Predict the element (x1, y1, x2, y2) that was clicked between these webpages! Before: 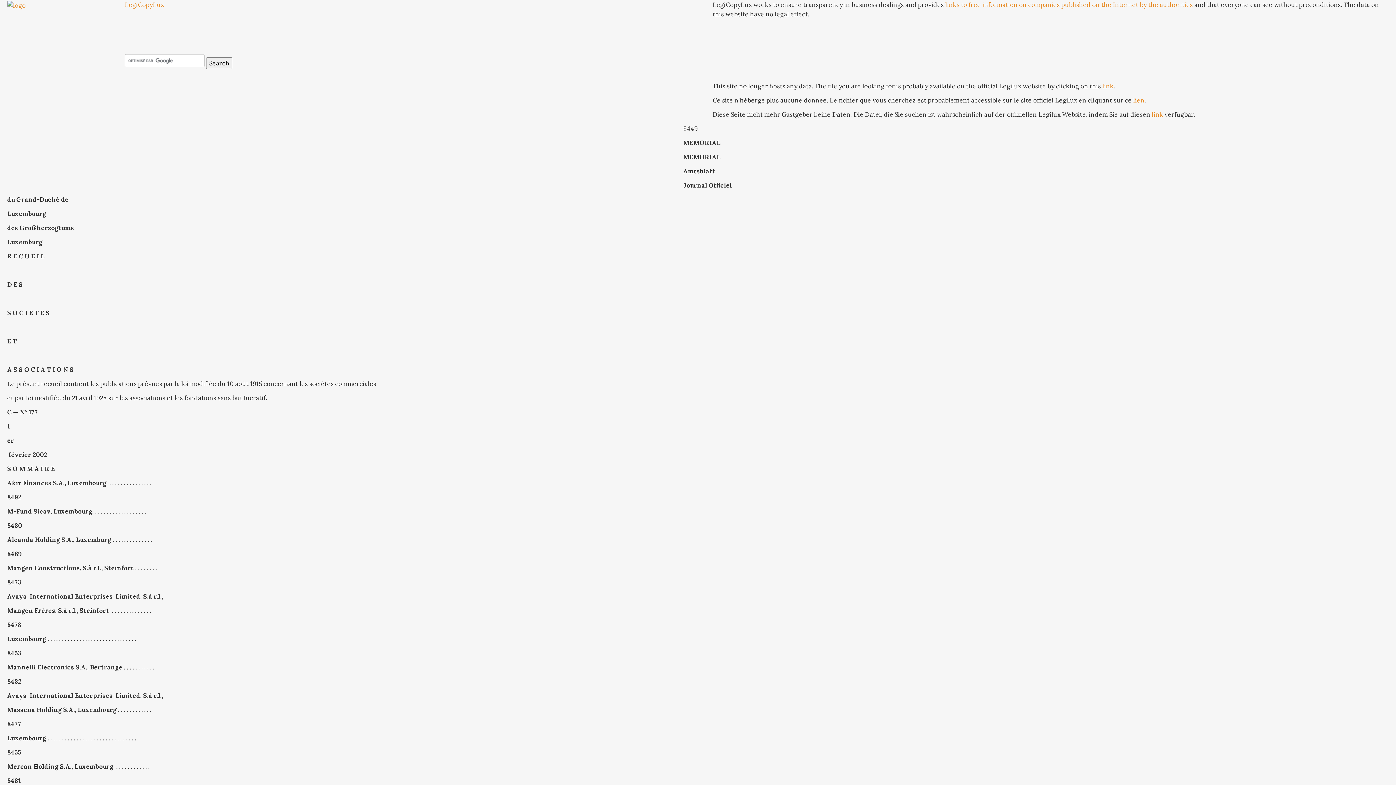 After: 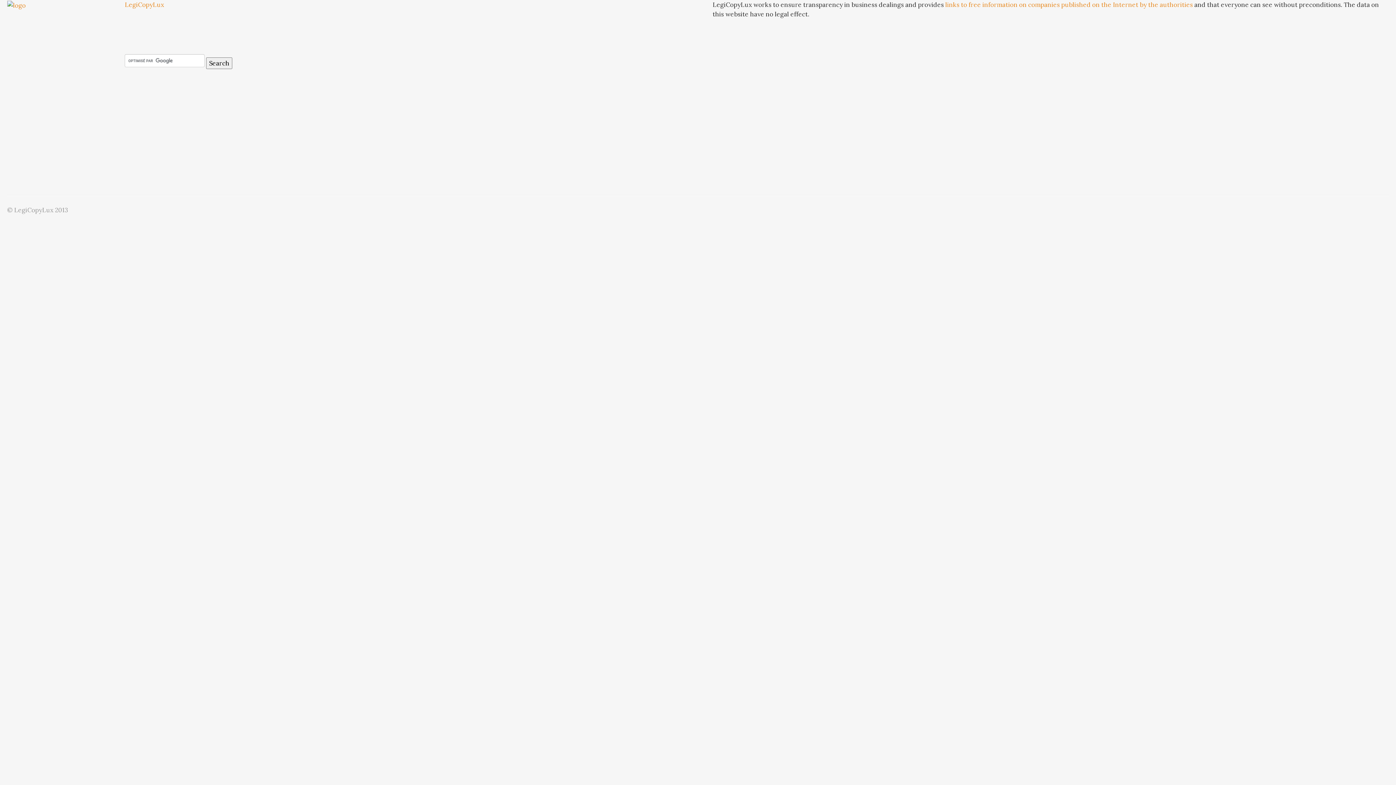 Action: label: LegiCopyLux bbox: (124, 0, 164, 8)